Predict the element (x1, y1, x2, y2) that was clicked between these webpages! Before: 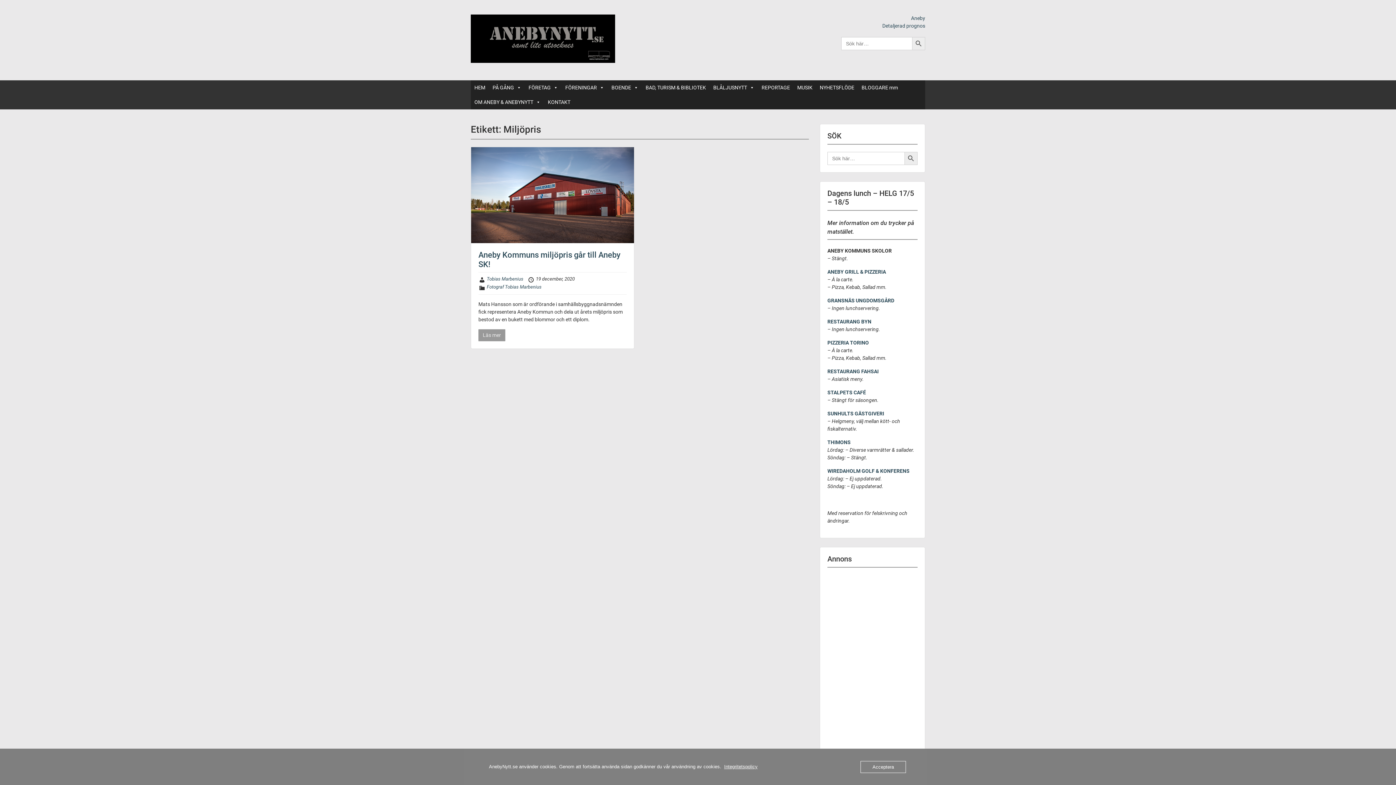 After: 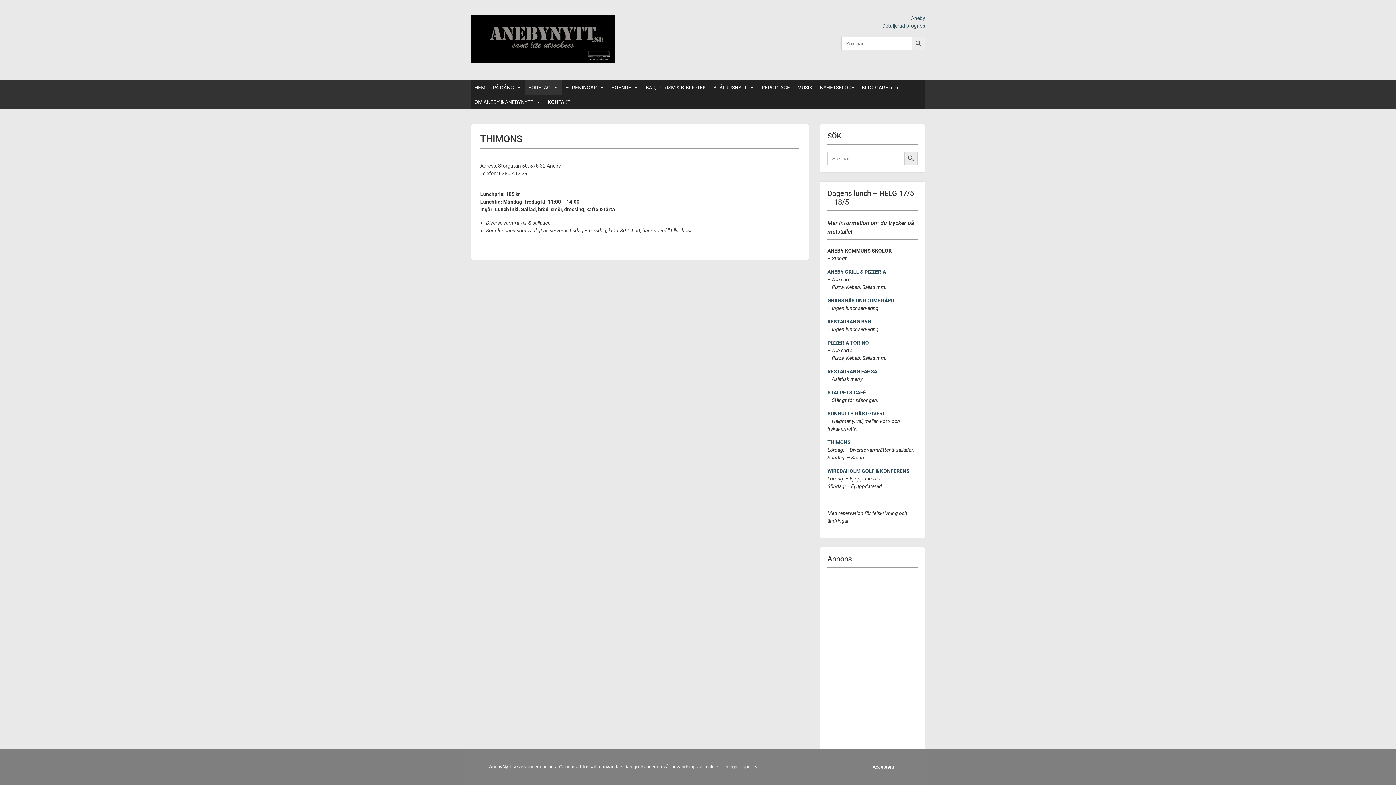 Action: bbox: (827, 439, 850, 445) label: THIMONS